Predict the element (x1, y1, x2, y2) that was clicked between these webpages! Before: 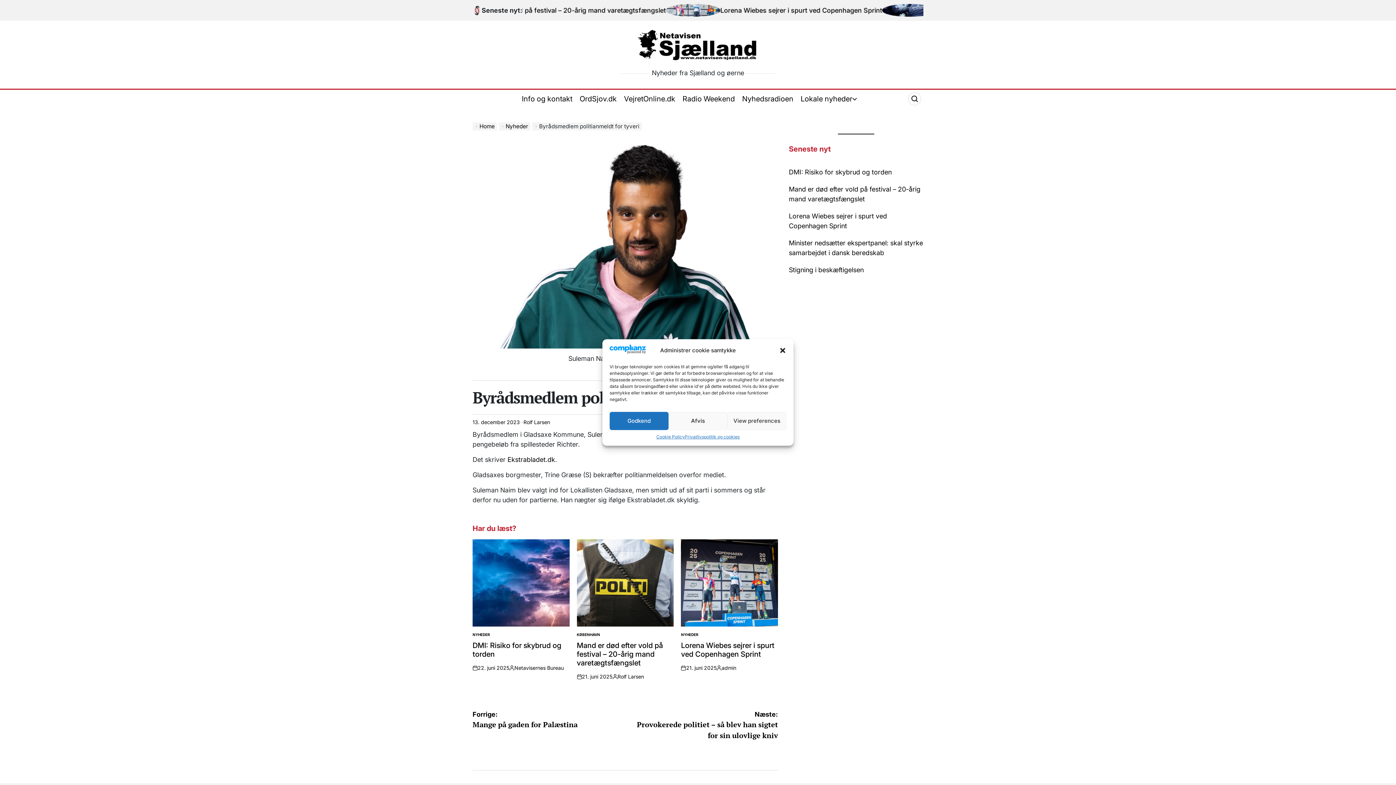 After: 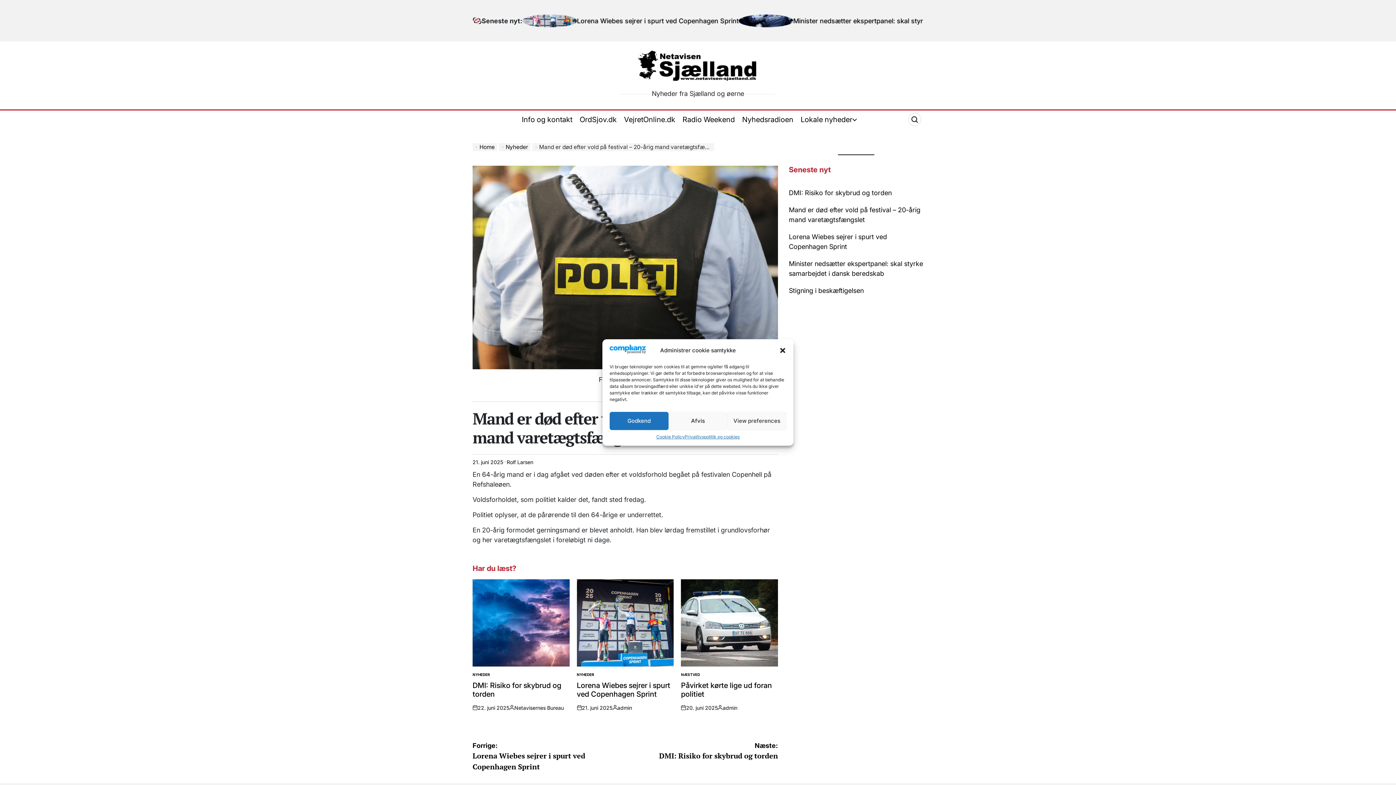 Action: bbox: (576, 539, 673, 627)